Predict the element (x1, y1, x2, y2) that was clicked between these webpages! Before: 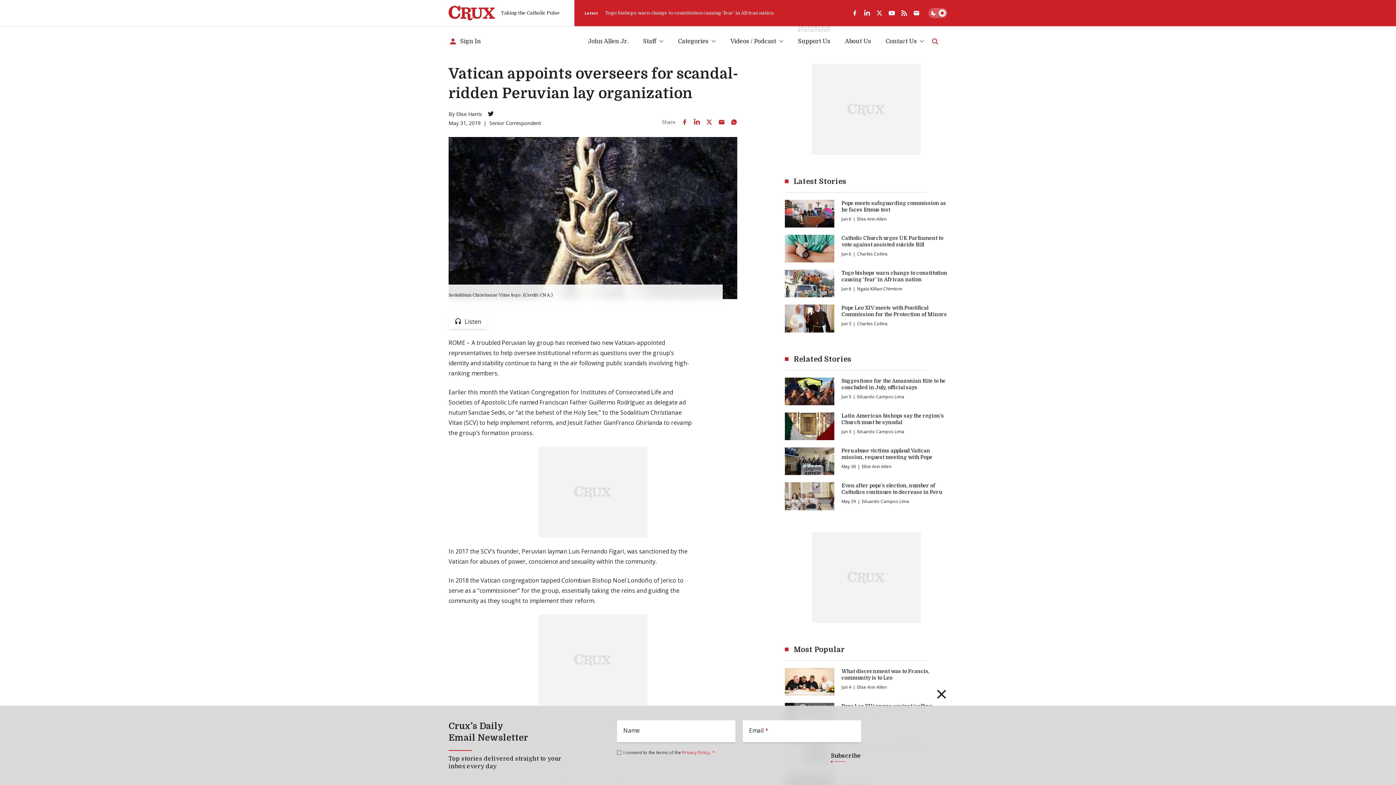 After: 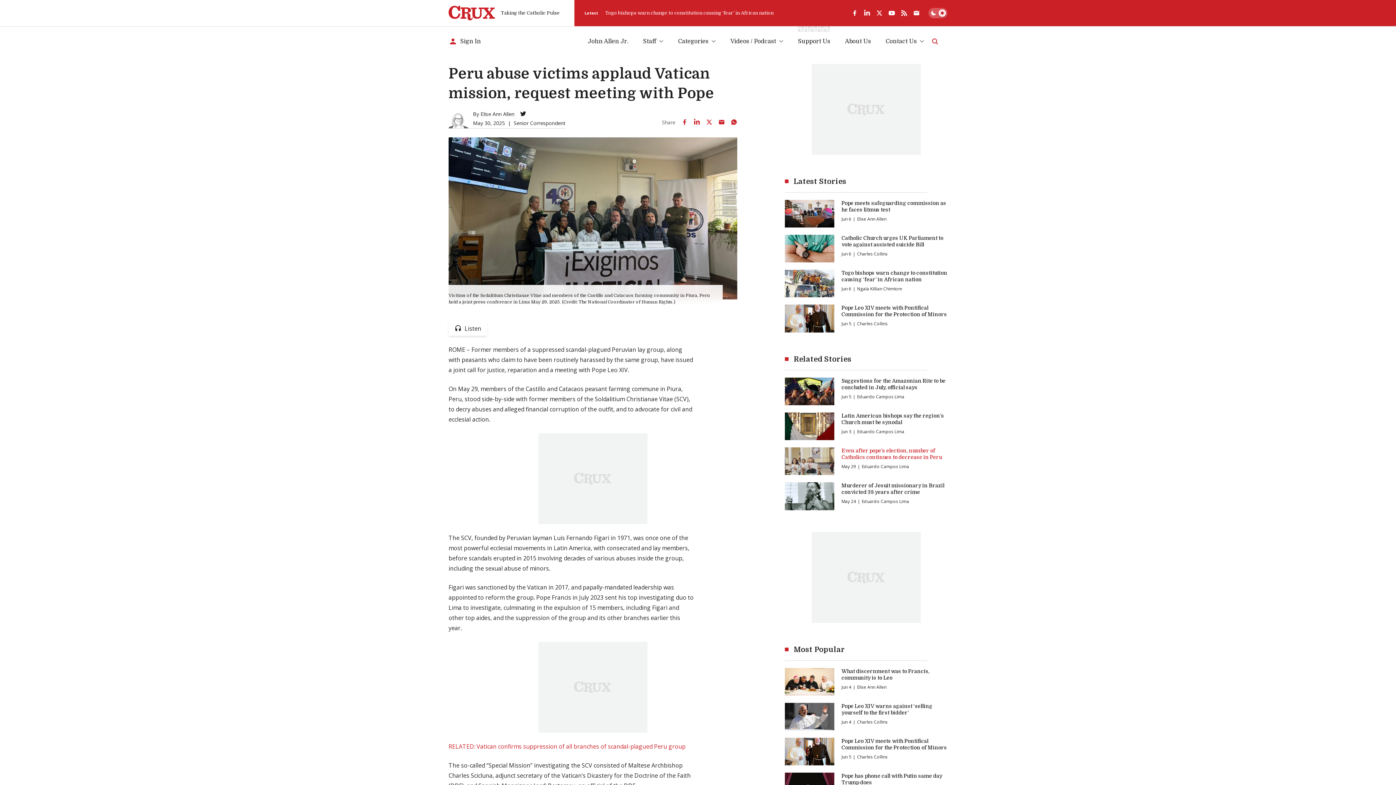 Action: bbox: (841, 447, 947, 460) label: Peru abuse victims applaud Vatican mission, request meeting with Pope